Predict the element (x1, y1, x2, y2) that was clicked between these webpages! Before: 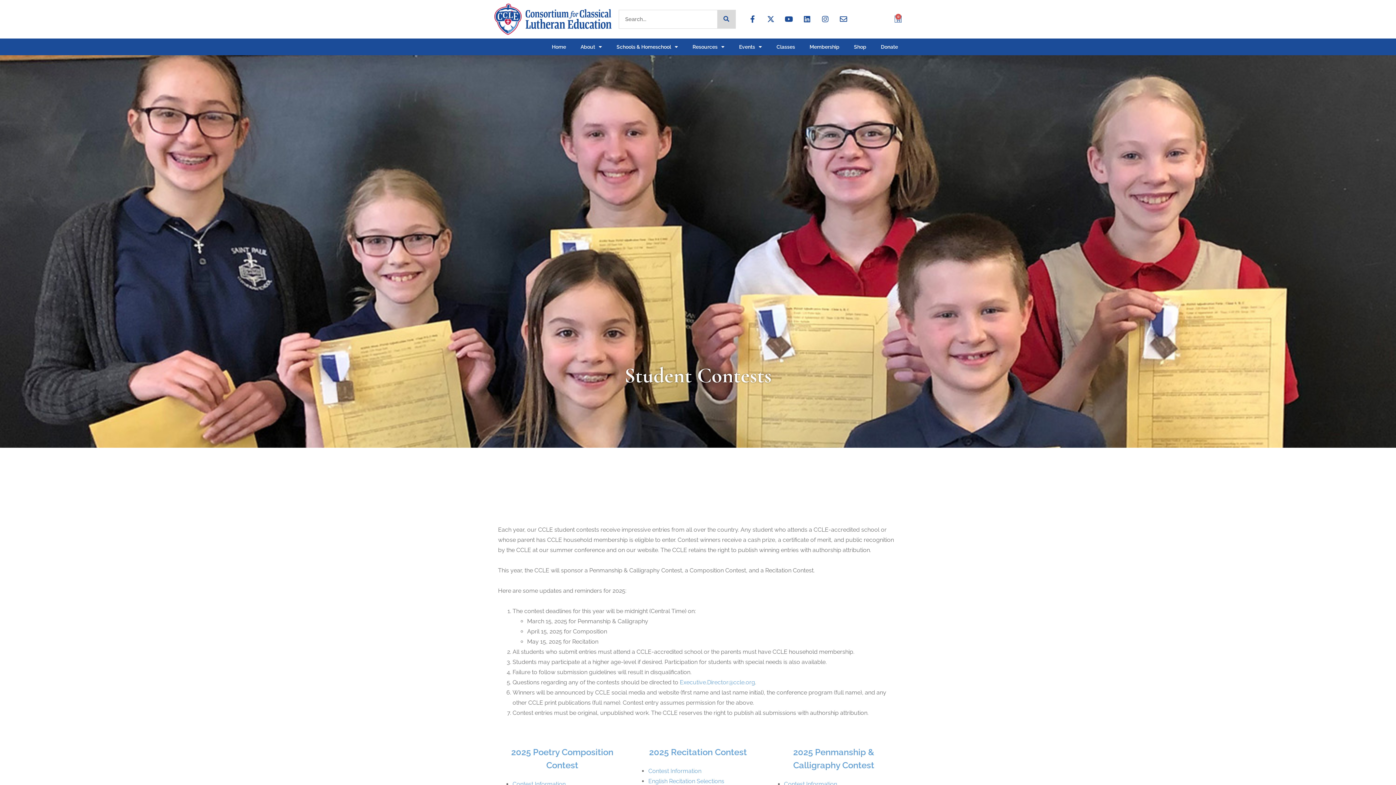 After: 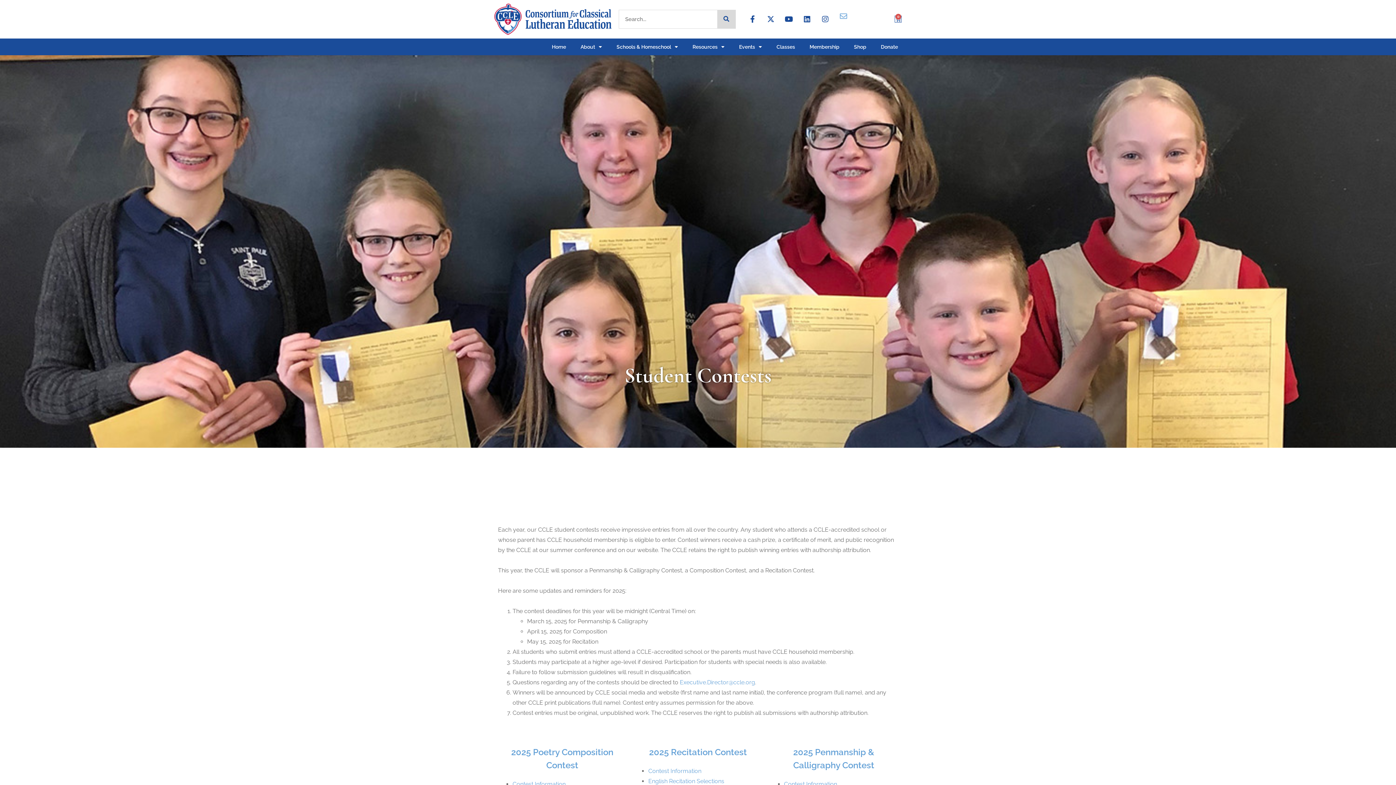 Action: bbox: (836, 12, 851, 26) label: Envelope